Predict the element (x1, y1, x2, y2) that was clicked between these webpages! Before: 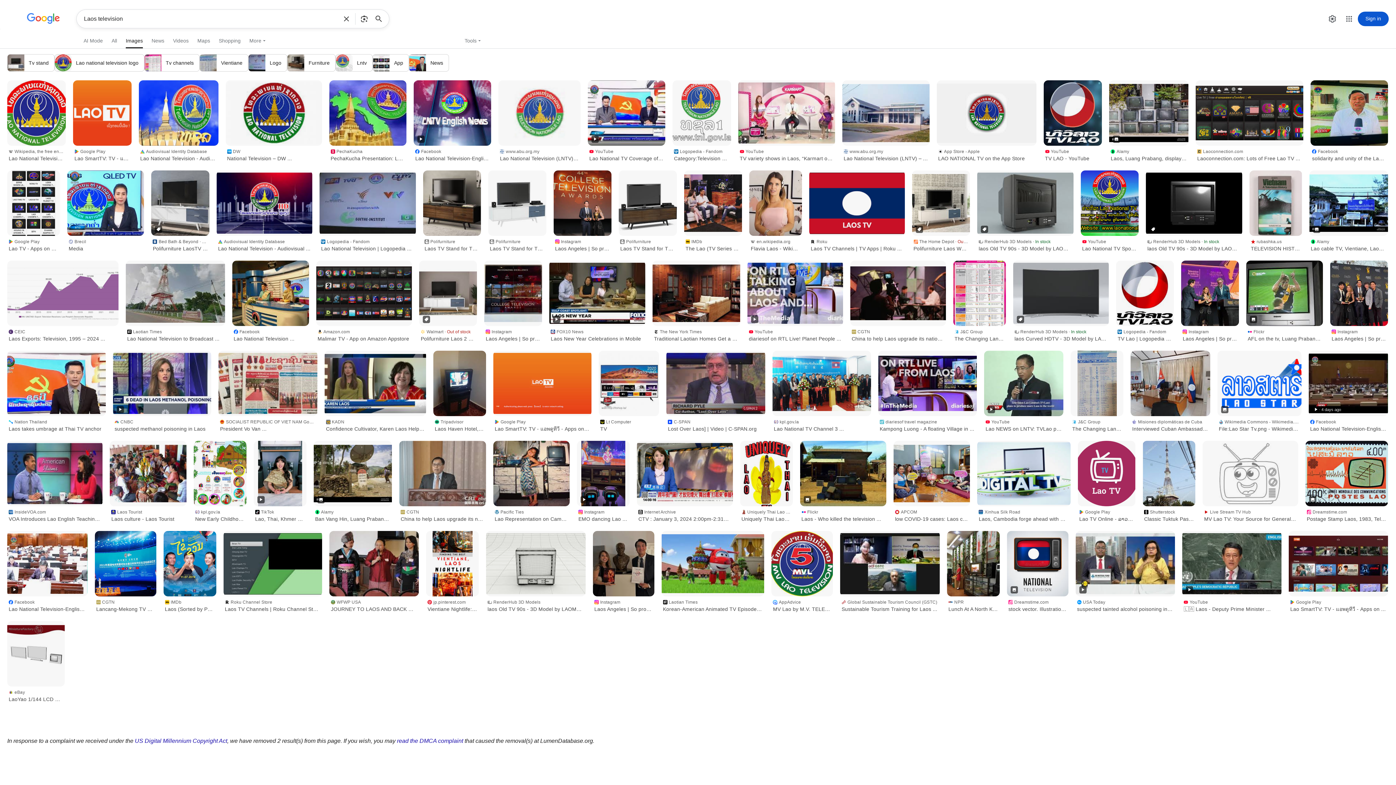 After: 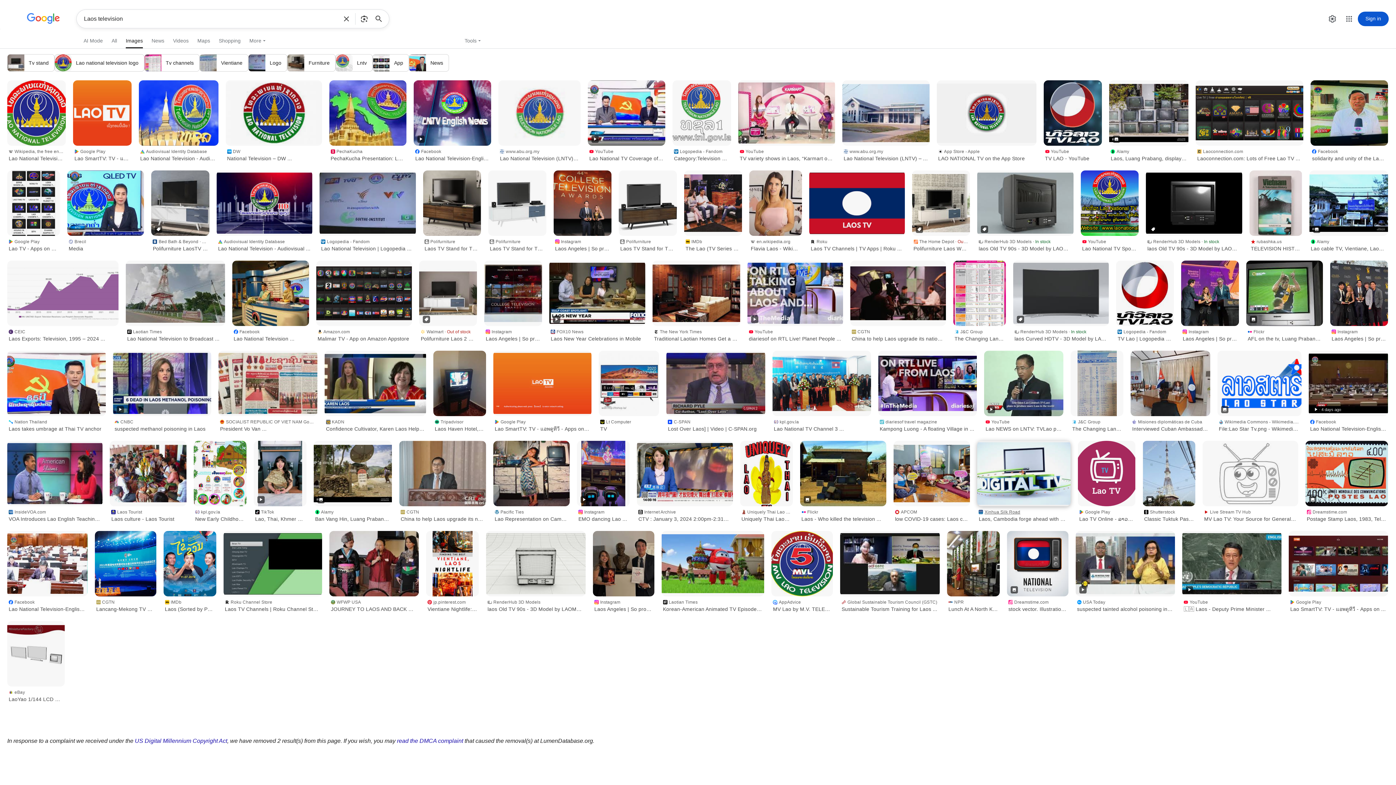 Action: bbox: (977, 506, 1070, 524) label: Xinhua Silk Road
Laos, Cambodia forge ahead with China ...